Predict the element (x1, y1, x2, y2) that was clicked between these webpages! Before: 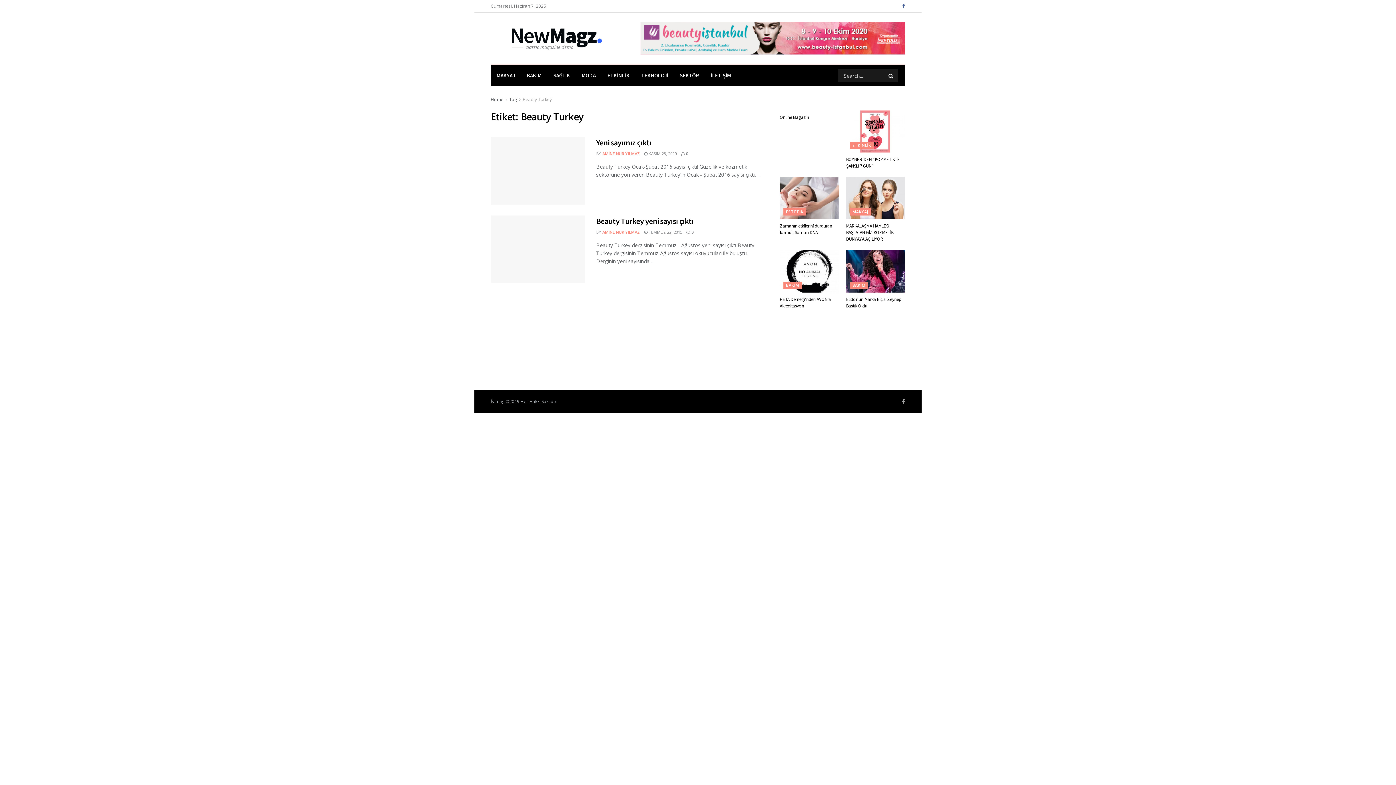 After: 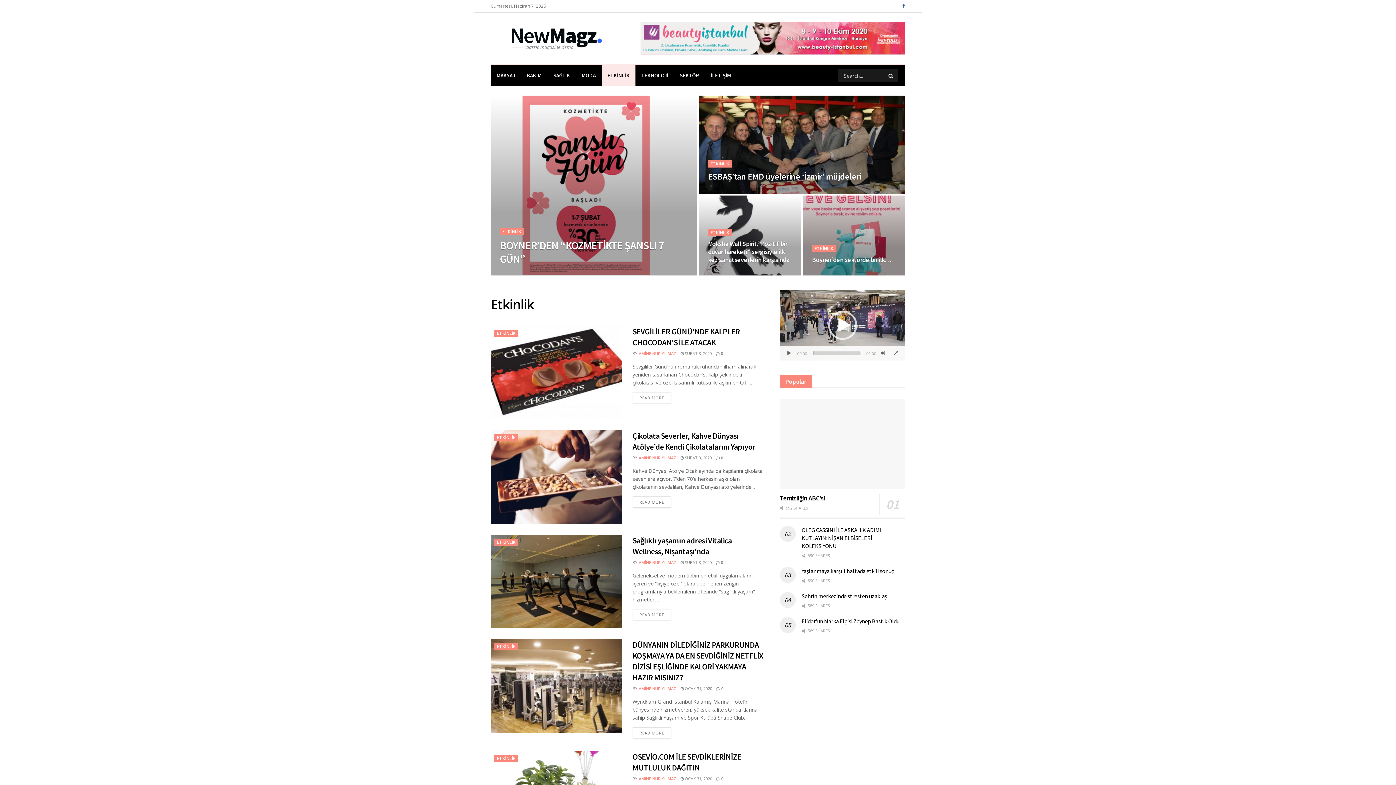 Action: label: ETKİNLİK bbox: (601, 65, 635, 86)